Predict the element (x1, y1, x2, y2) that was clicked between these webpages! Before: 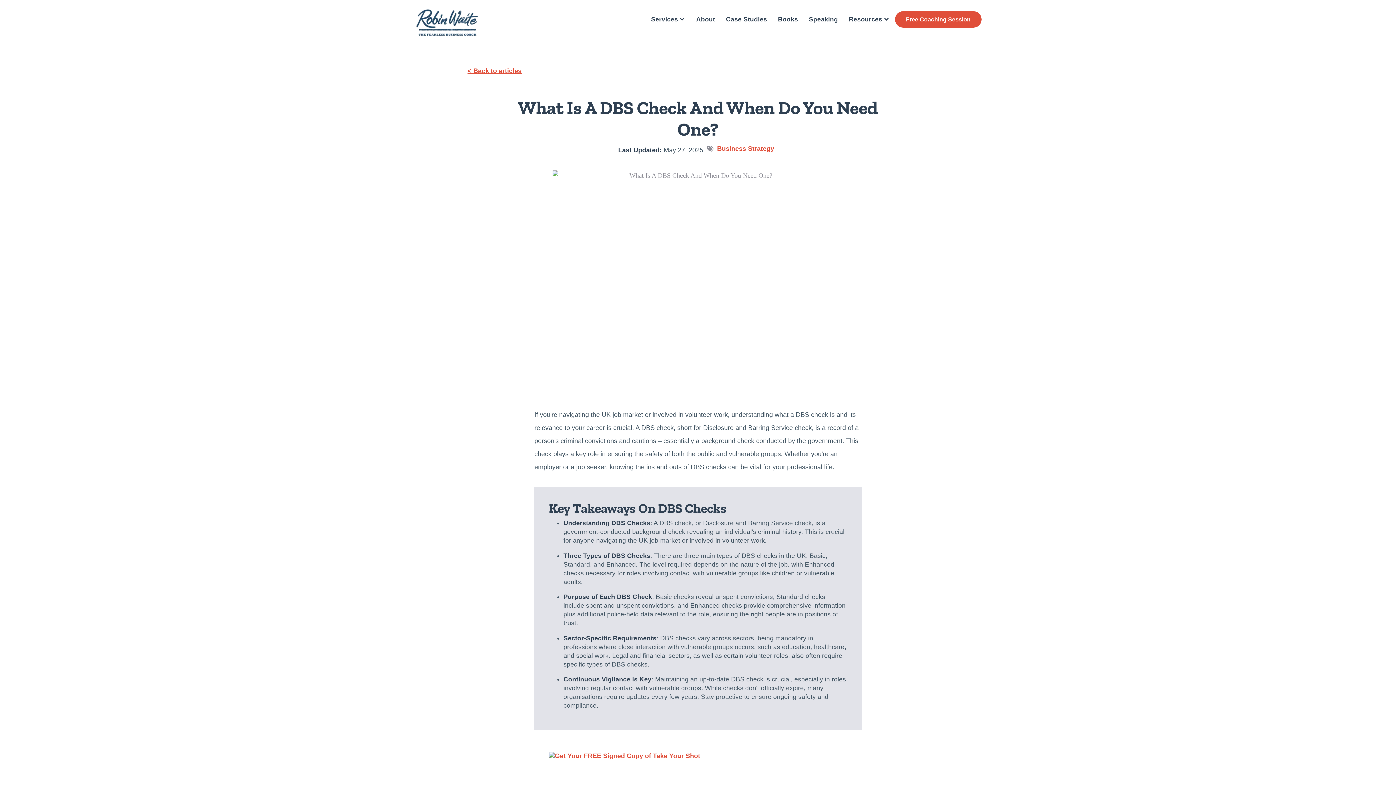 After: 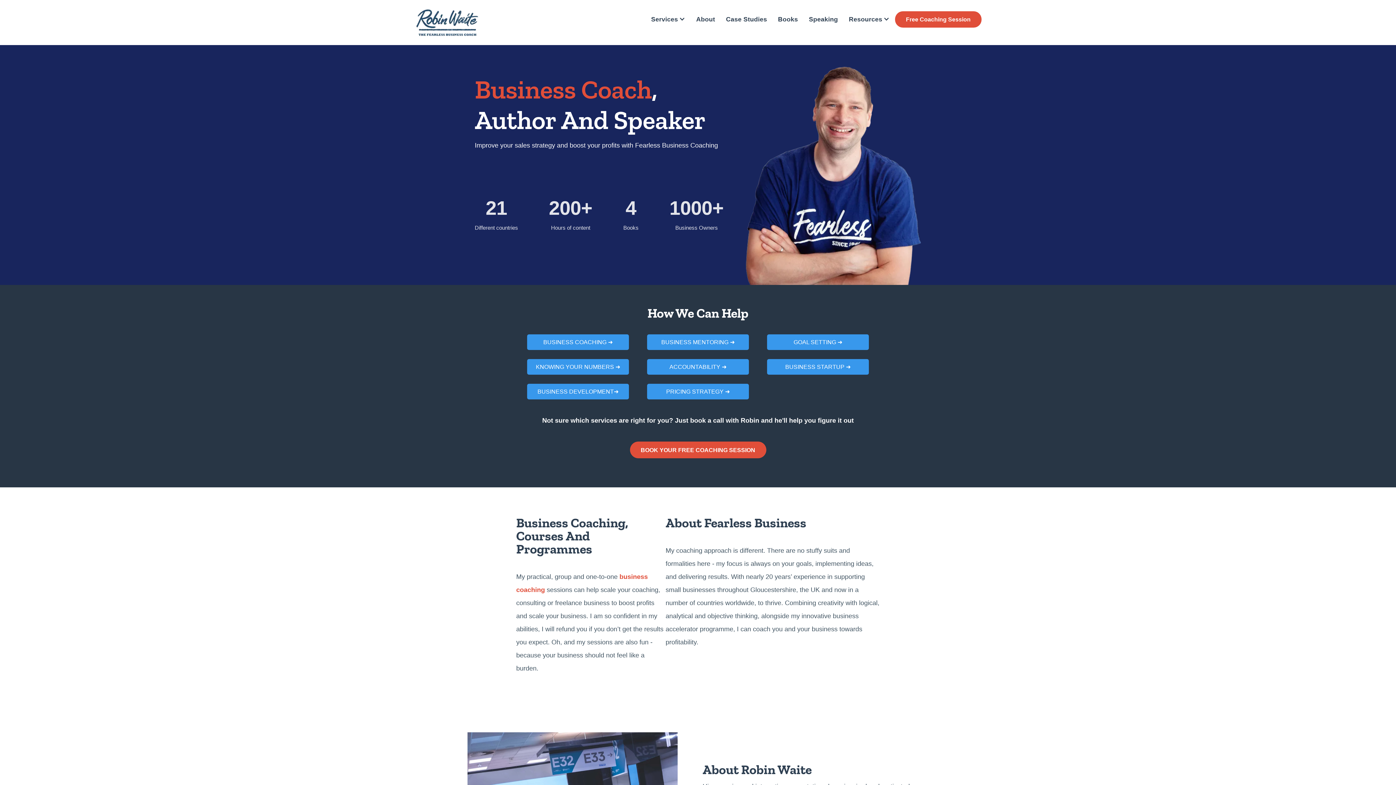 Action: bbox: (414, 7, 480, 37) label: home